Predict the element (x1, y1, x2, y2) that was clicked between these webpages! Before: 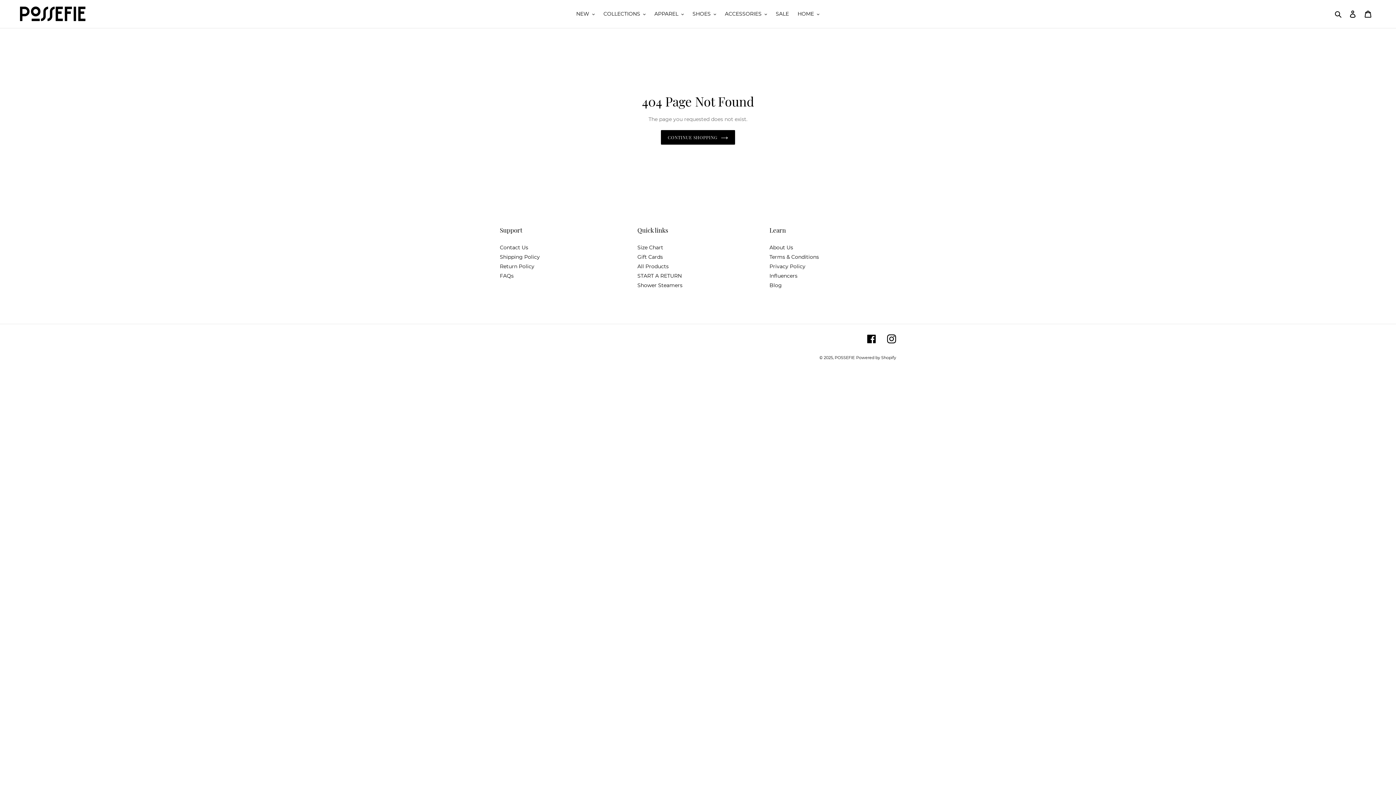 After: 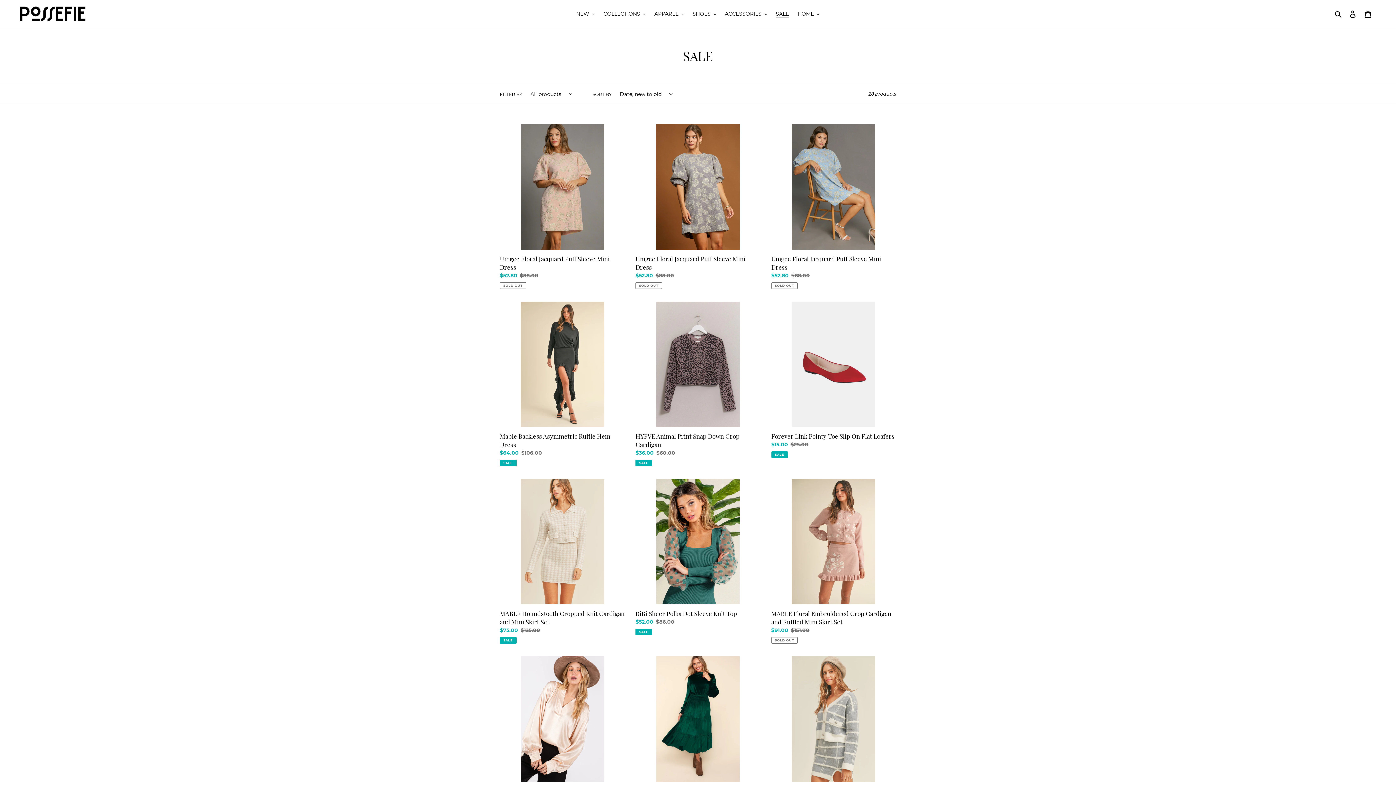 Action: label: SALE bbox: (772, 9, 792, 18)